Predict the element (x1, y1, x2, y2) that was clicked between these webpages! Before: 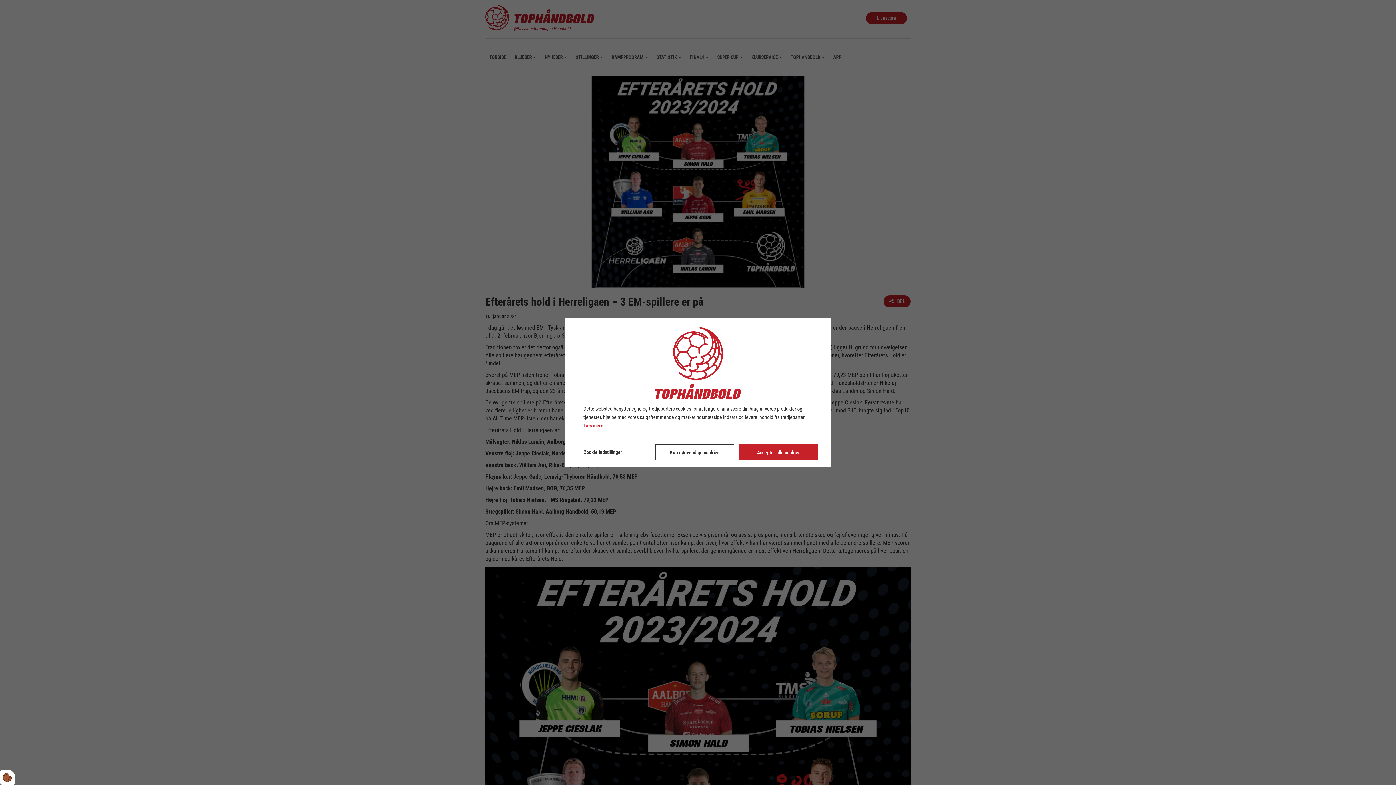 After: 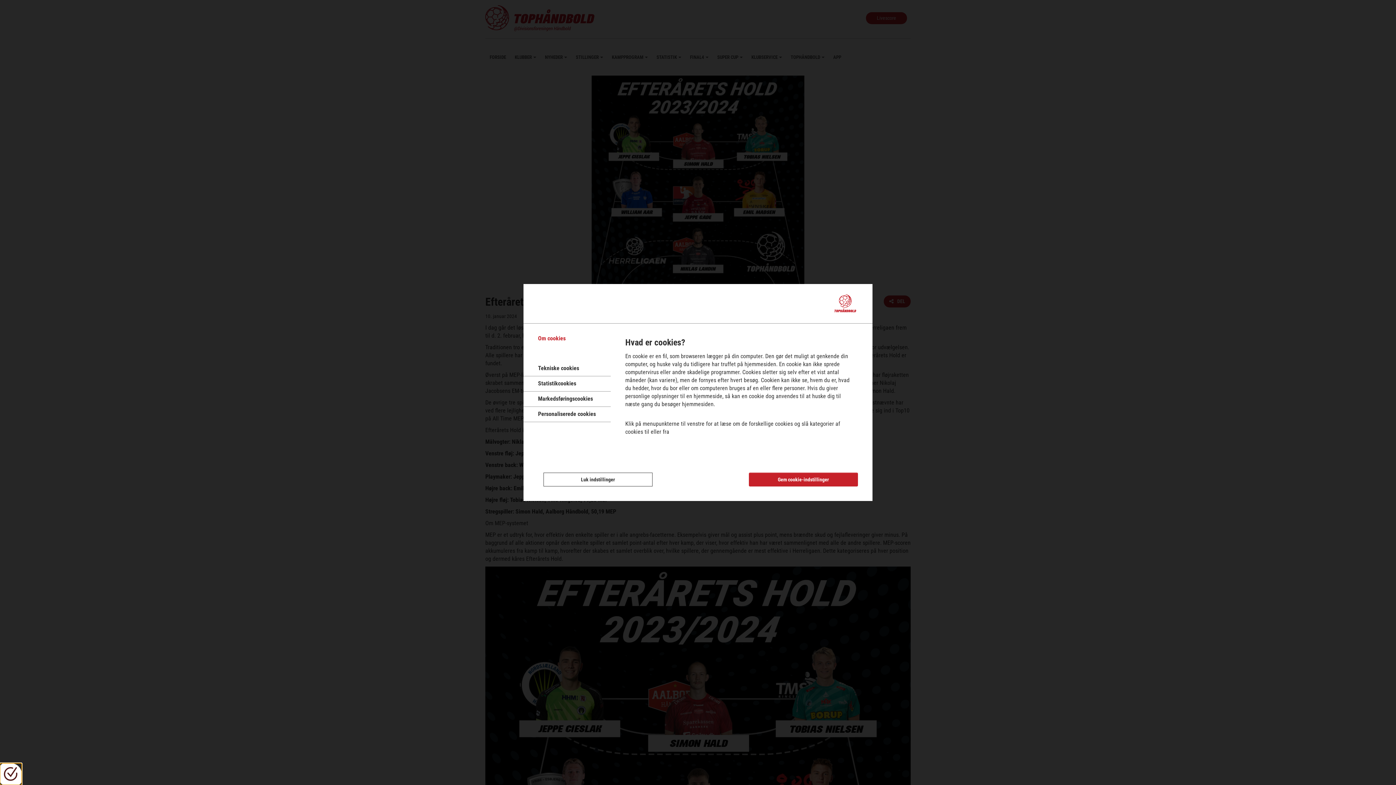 Action: bbox: (0, 770, 15, 785)